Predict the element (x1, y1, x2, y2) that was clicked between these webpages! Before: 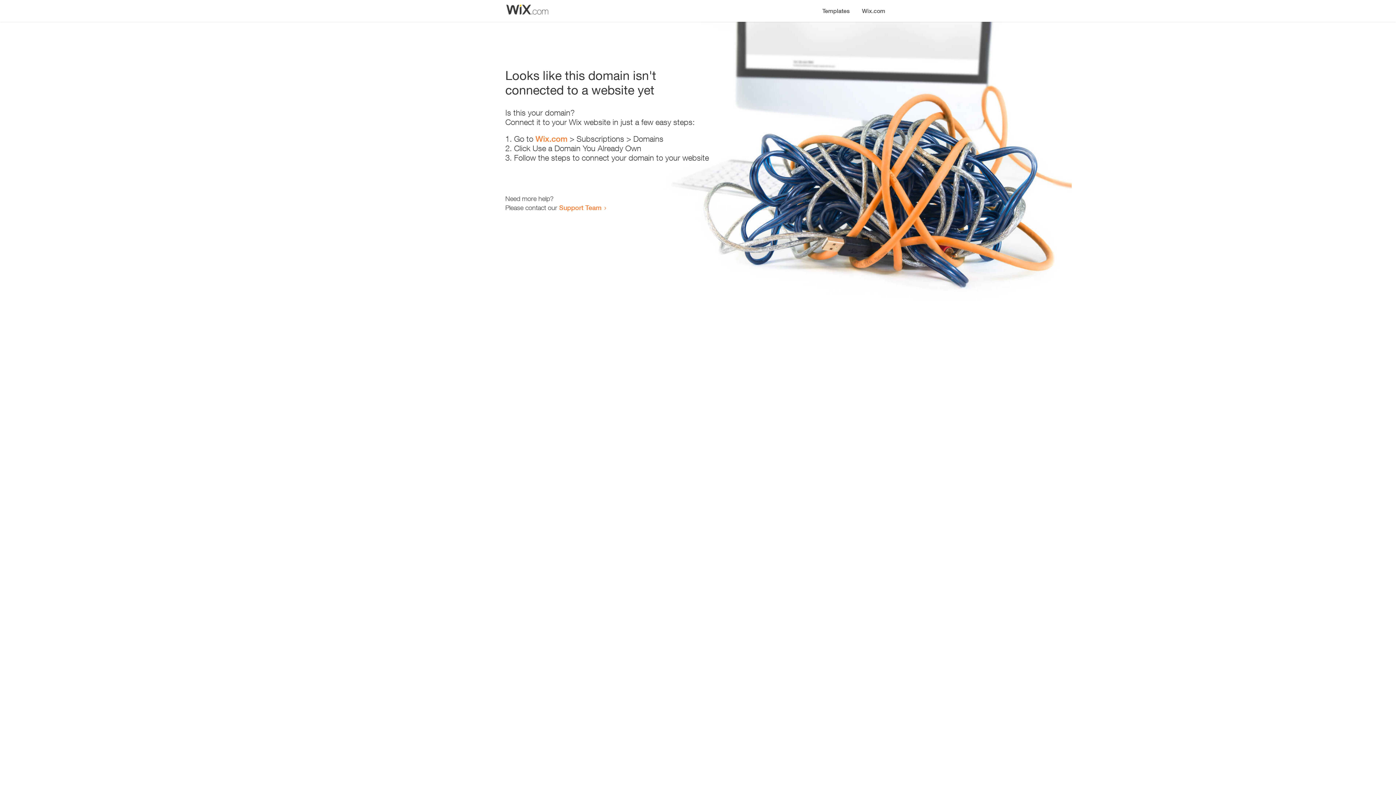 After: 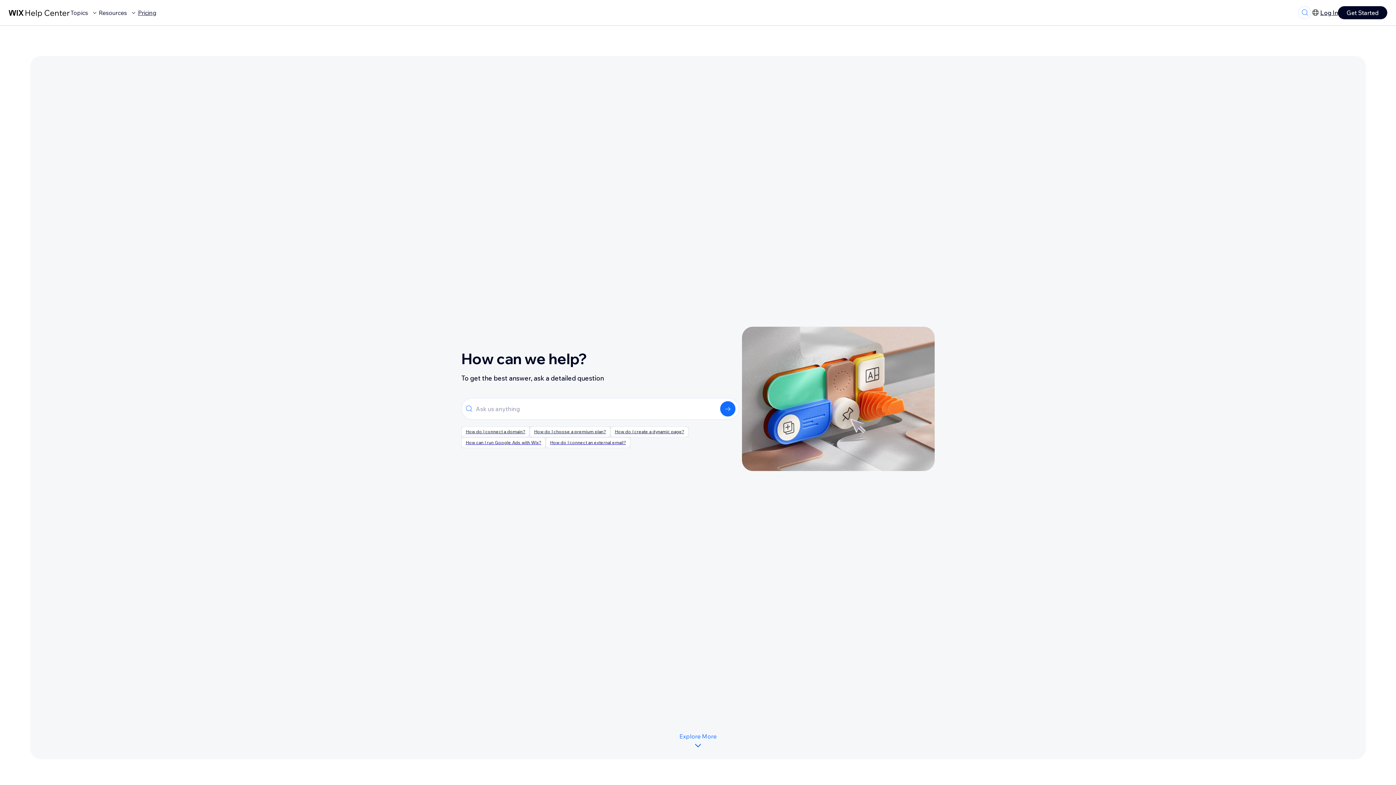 Action: label: Support Team bbox: (559, 203, 601, 211)